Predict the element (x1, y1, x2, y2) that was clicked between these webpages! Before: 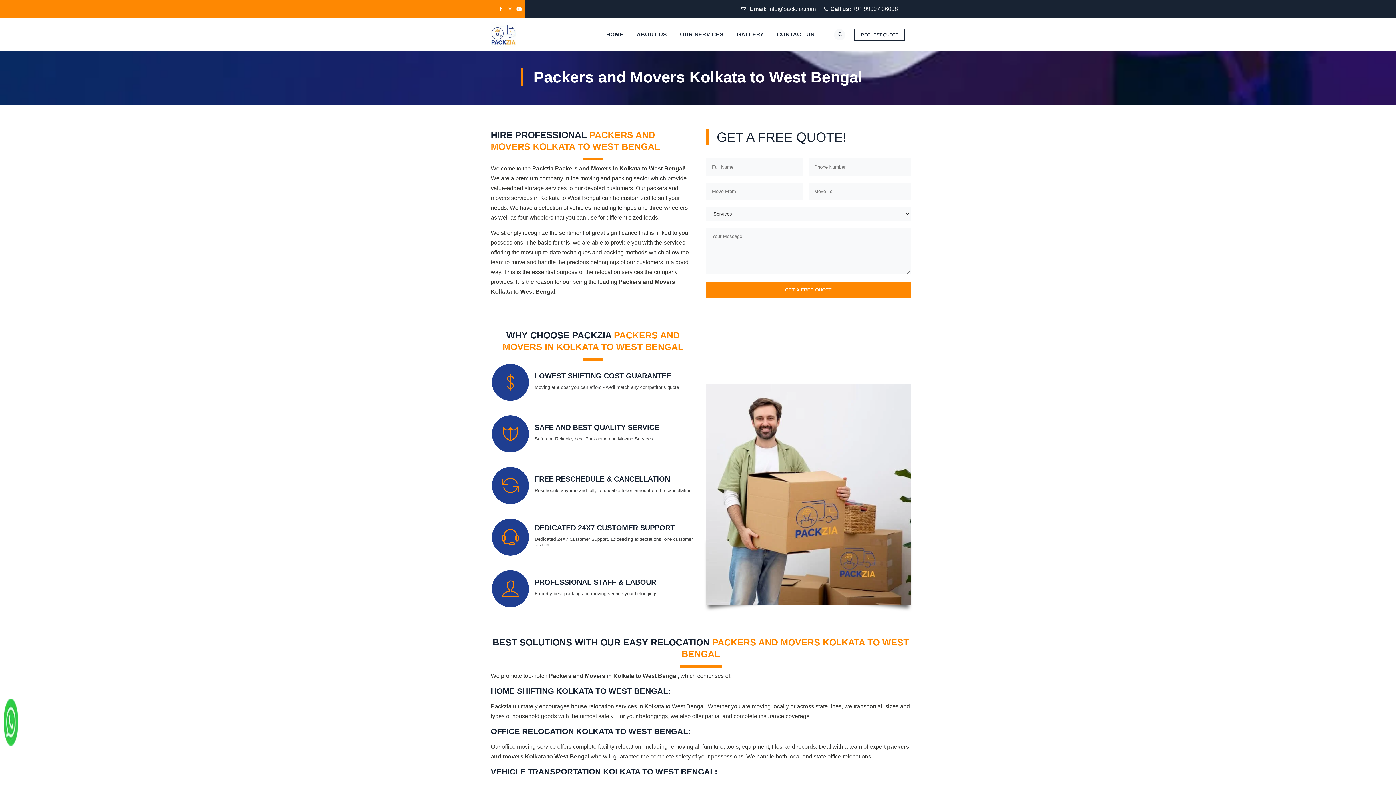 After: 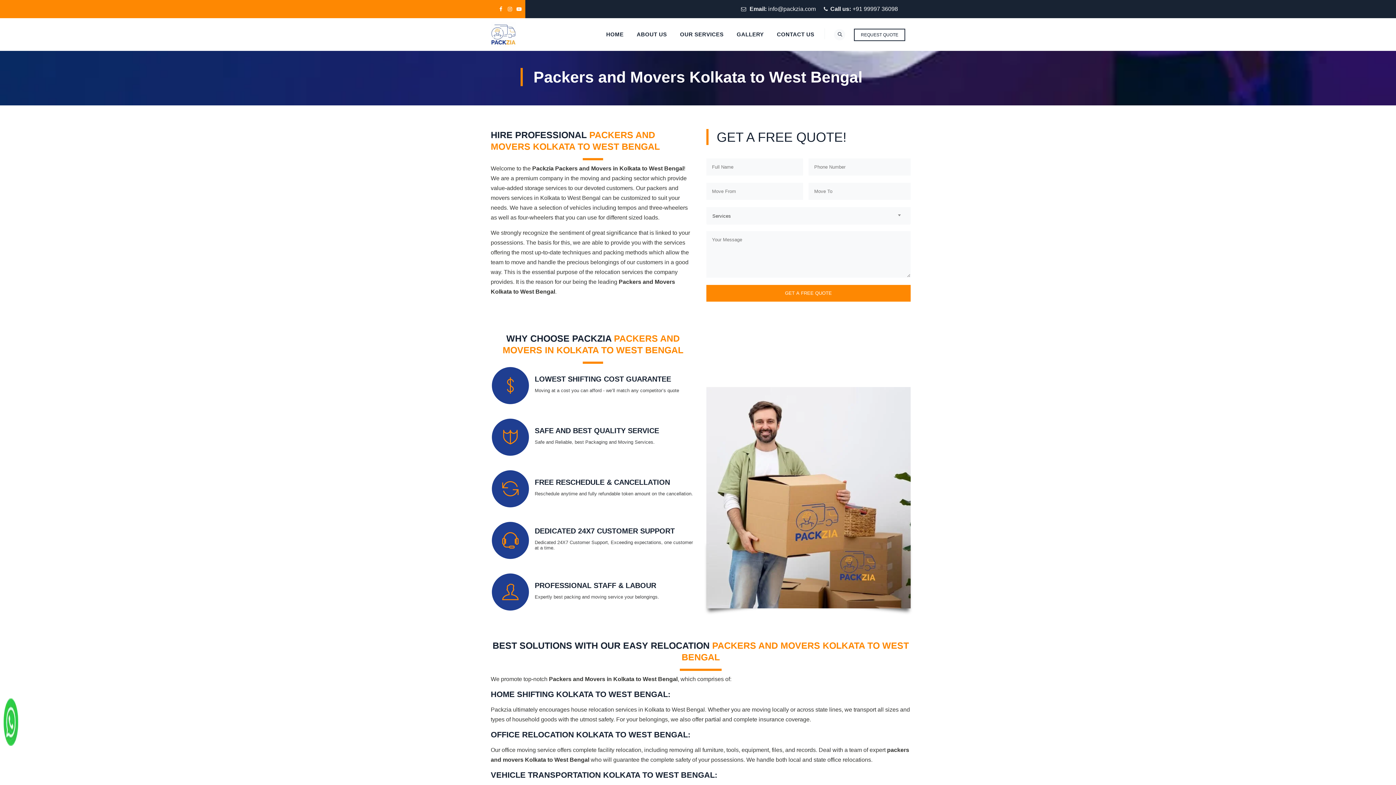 Action: bbox: (852, 5, 898, 12) label: +91 99997 36098